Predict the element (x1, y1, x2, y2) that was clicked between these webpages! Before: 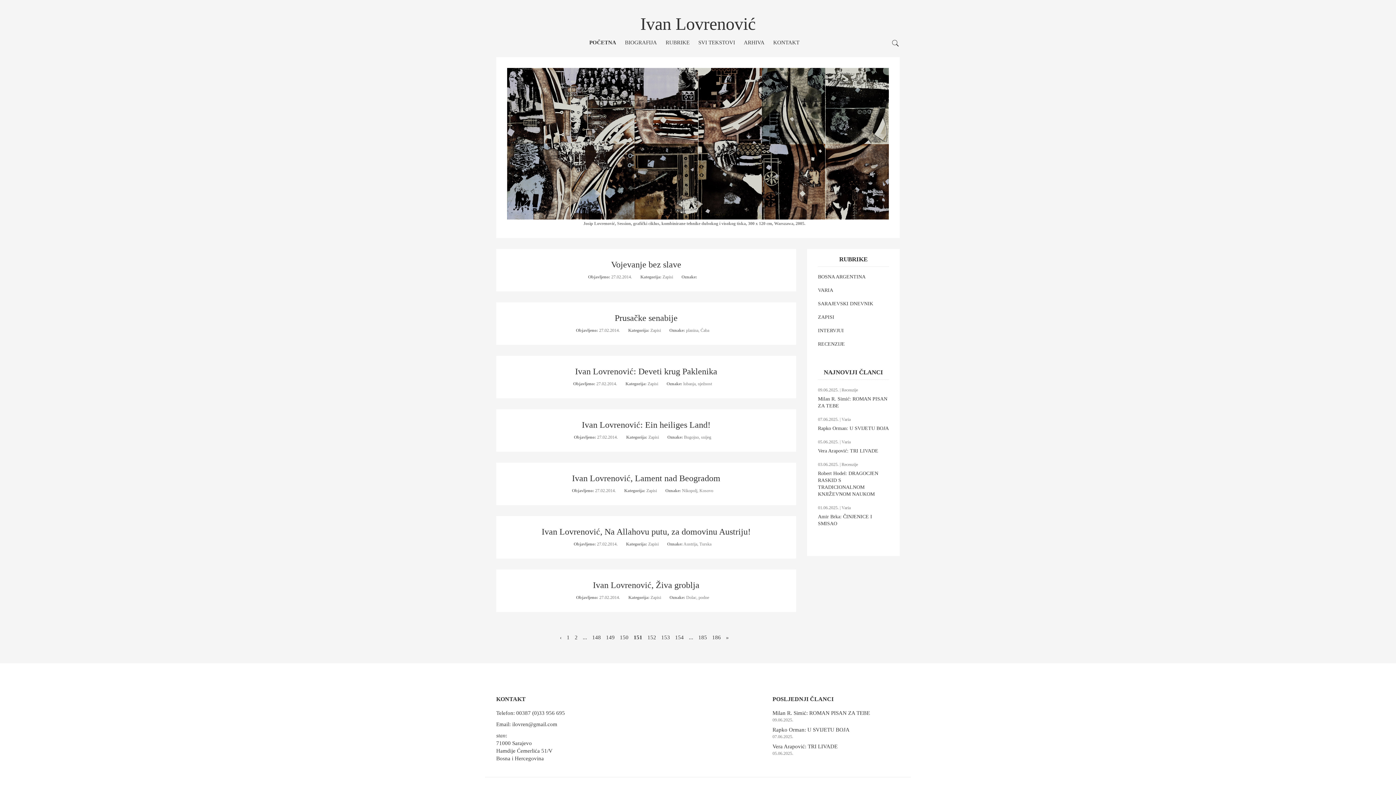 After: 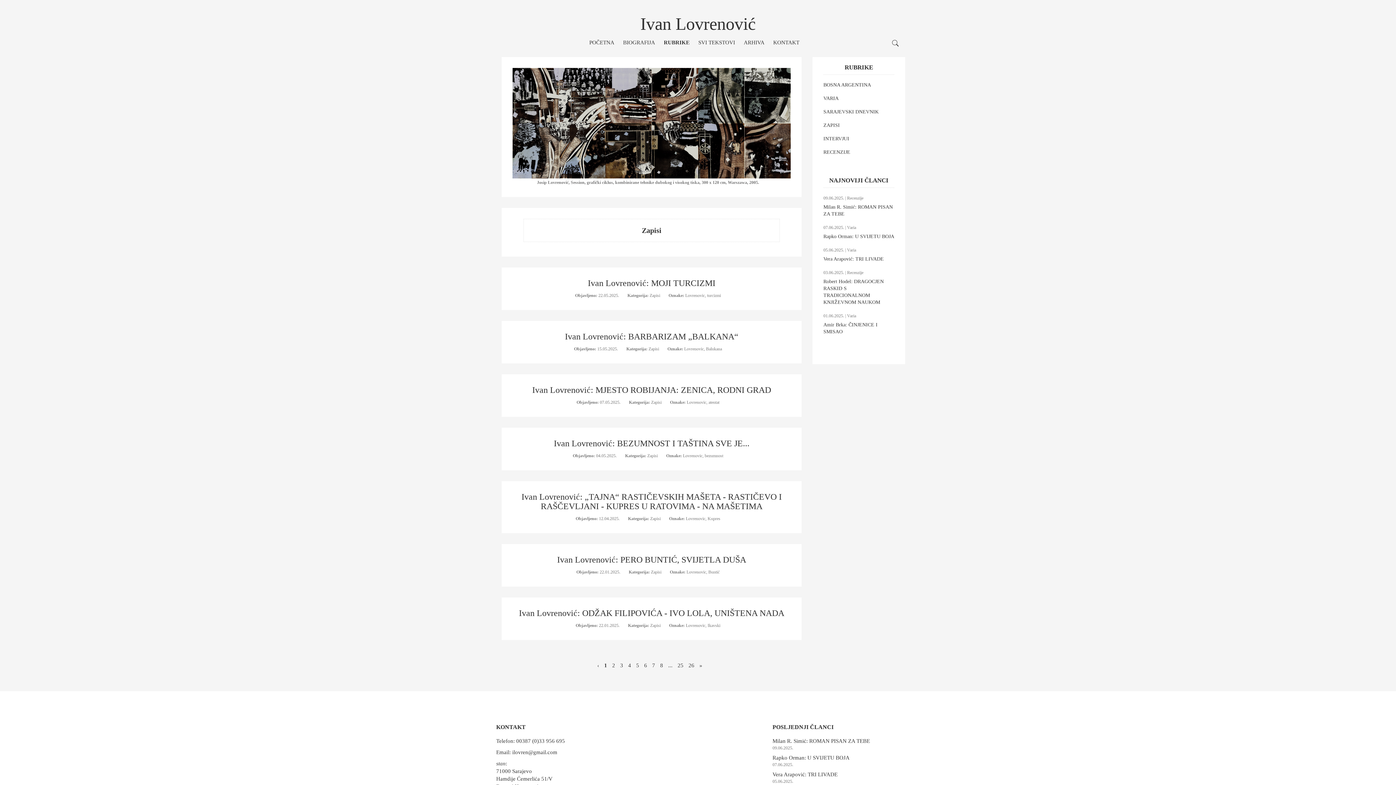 Action: bbox: (650, 595, 662, 600) label: Zapisi 